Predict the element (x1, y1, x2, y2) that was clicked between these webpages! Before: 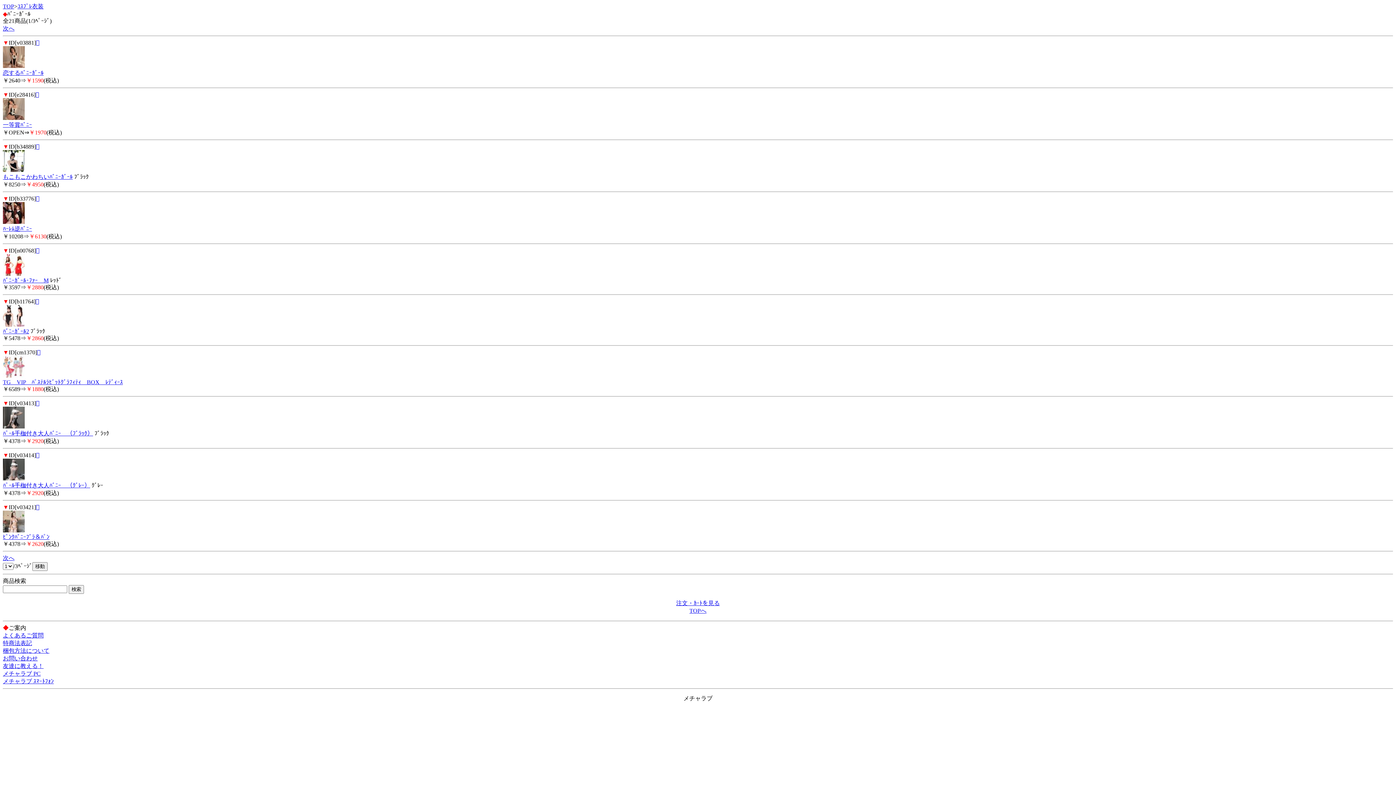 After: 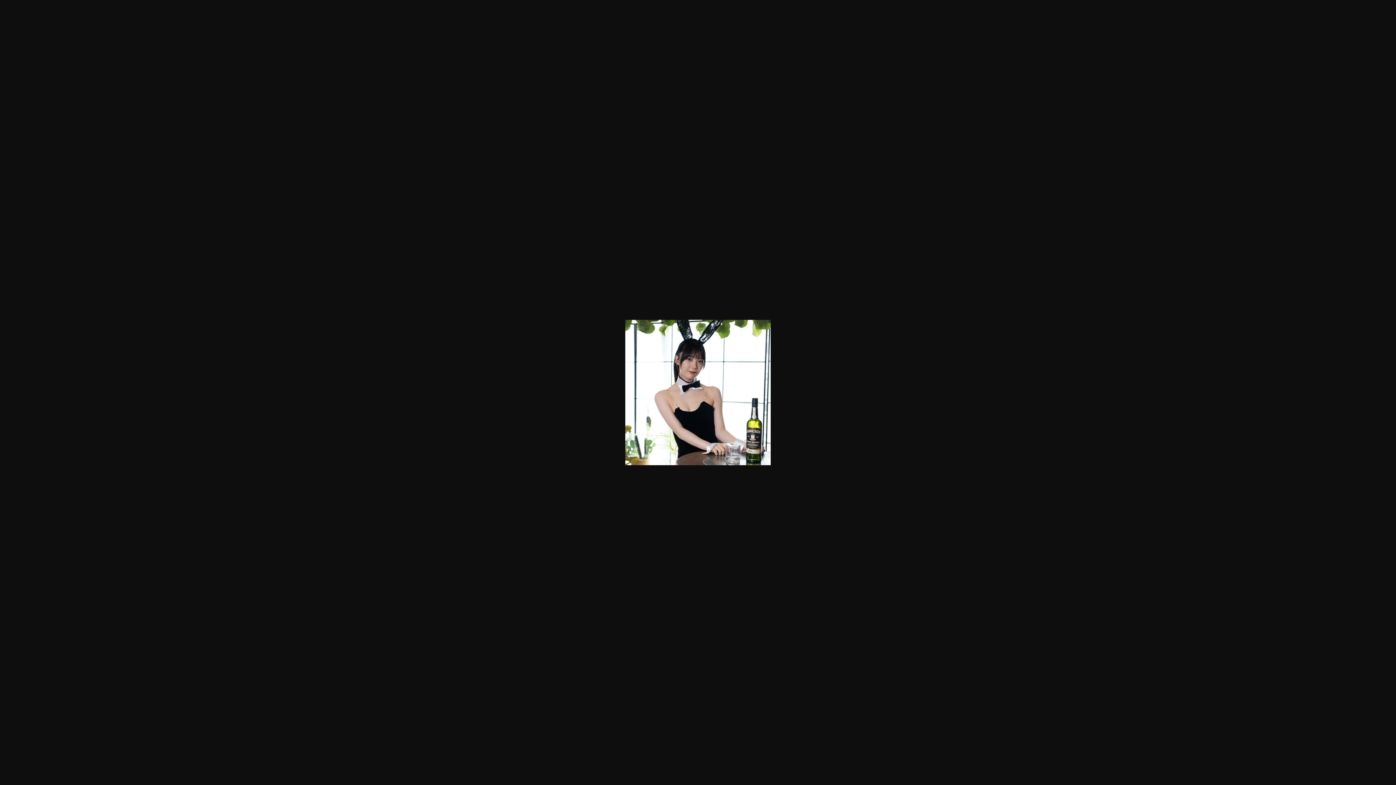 Action: bbox: (36, 143, 39, 149) label: 